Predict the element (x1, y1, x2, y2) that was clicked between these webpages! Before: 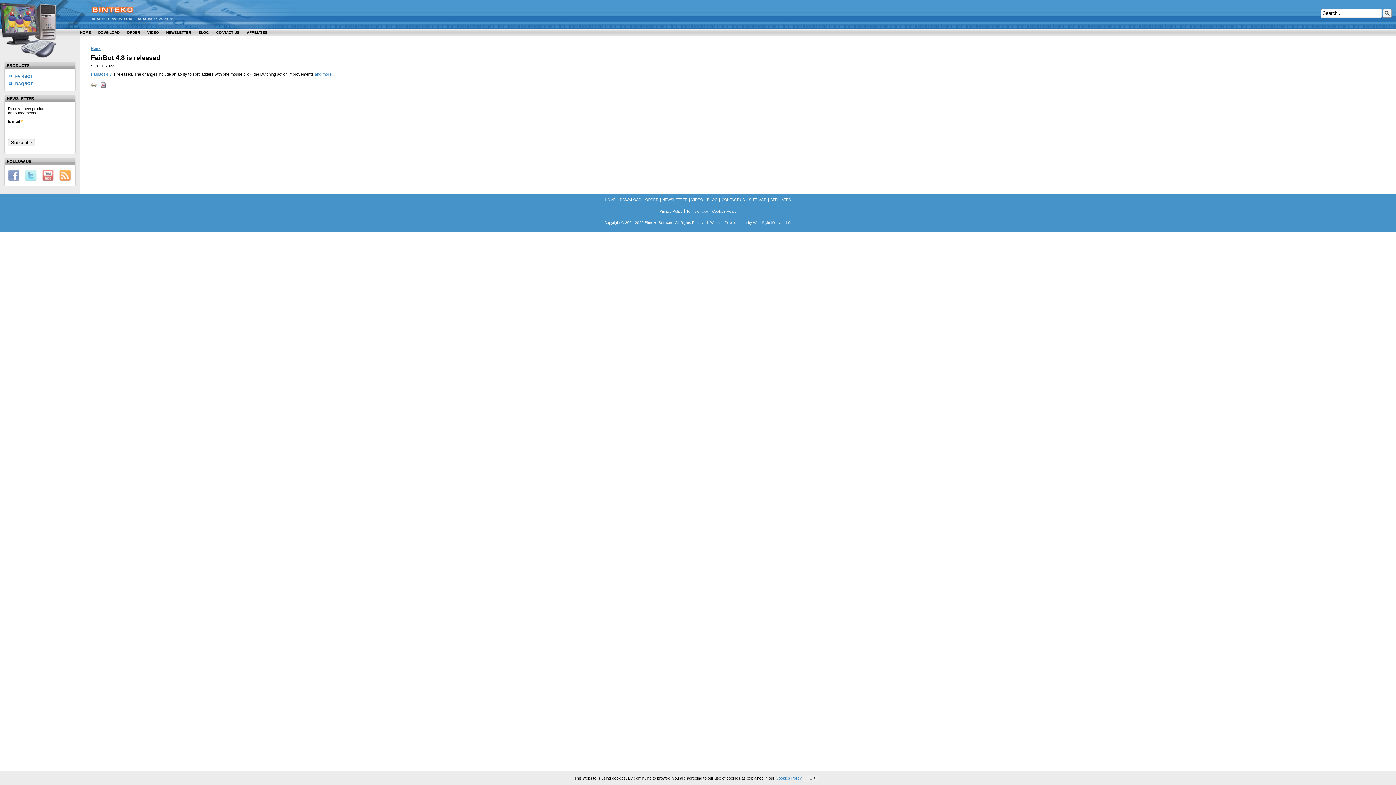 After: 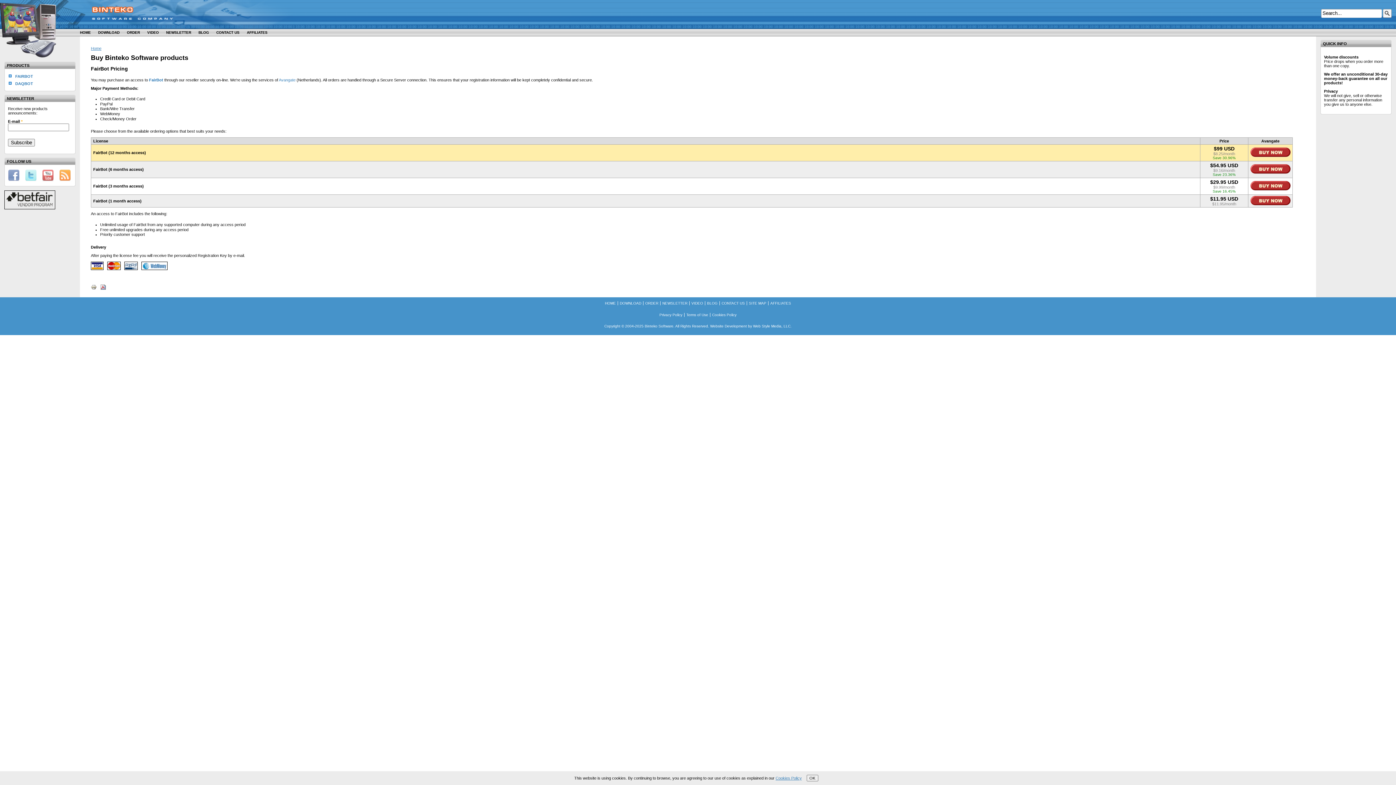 Action: label: ORDER bbox: (126, 29, 147, 36)